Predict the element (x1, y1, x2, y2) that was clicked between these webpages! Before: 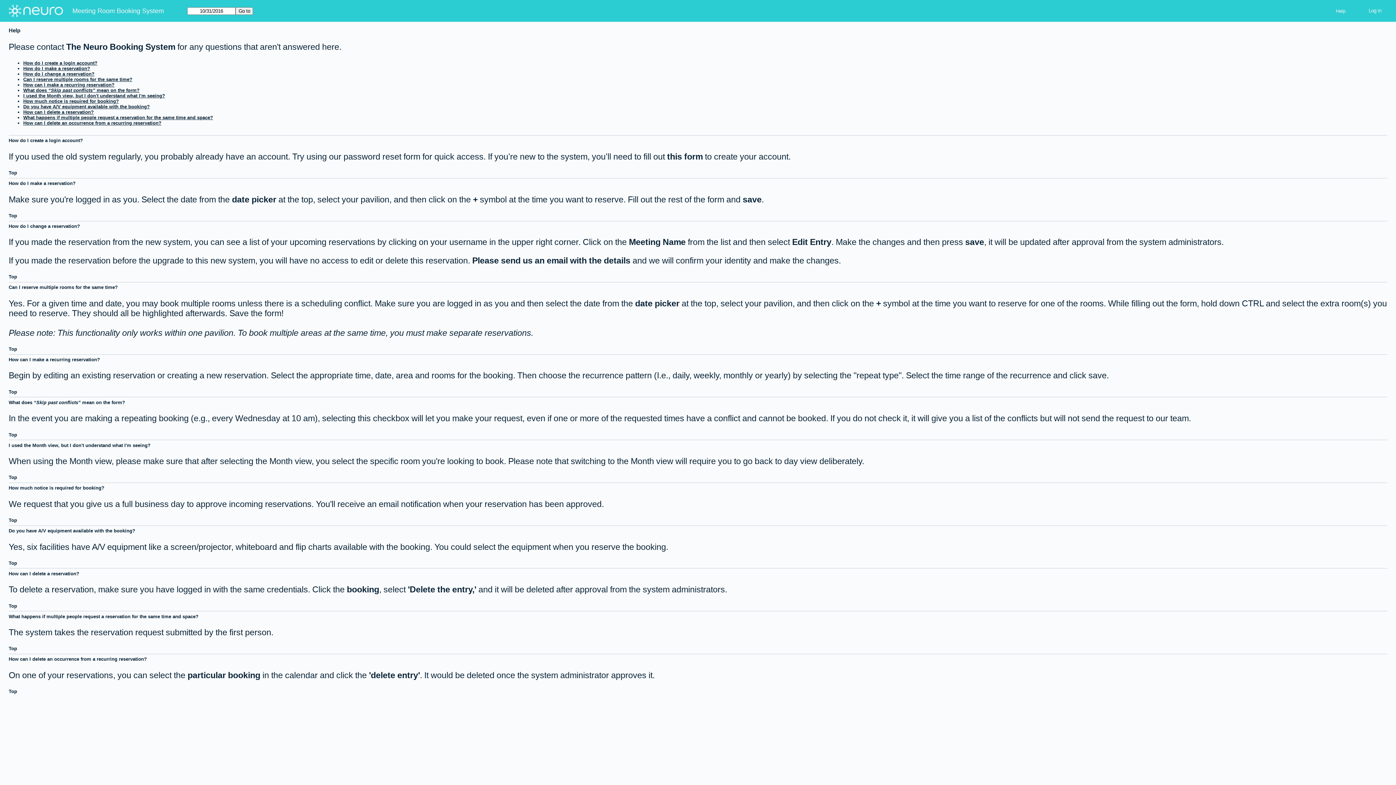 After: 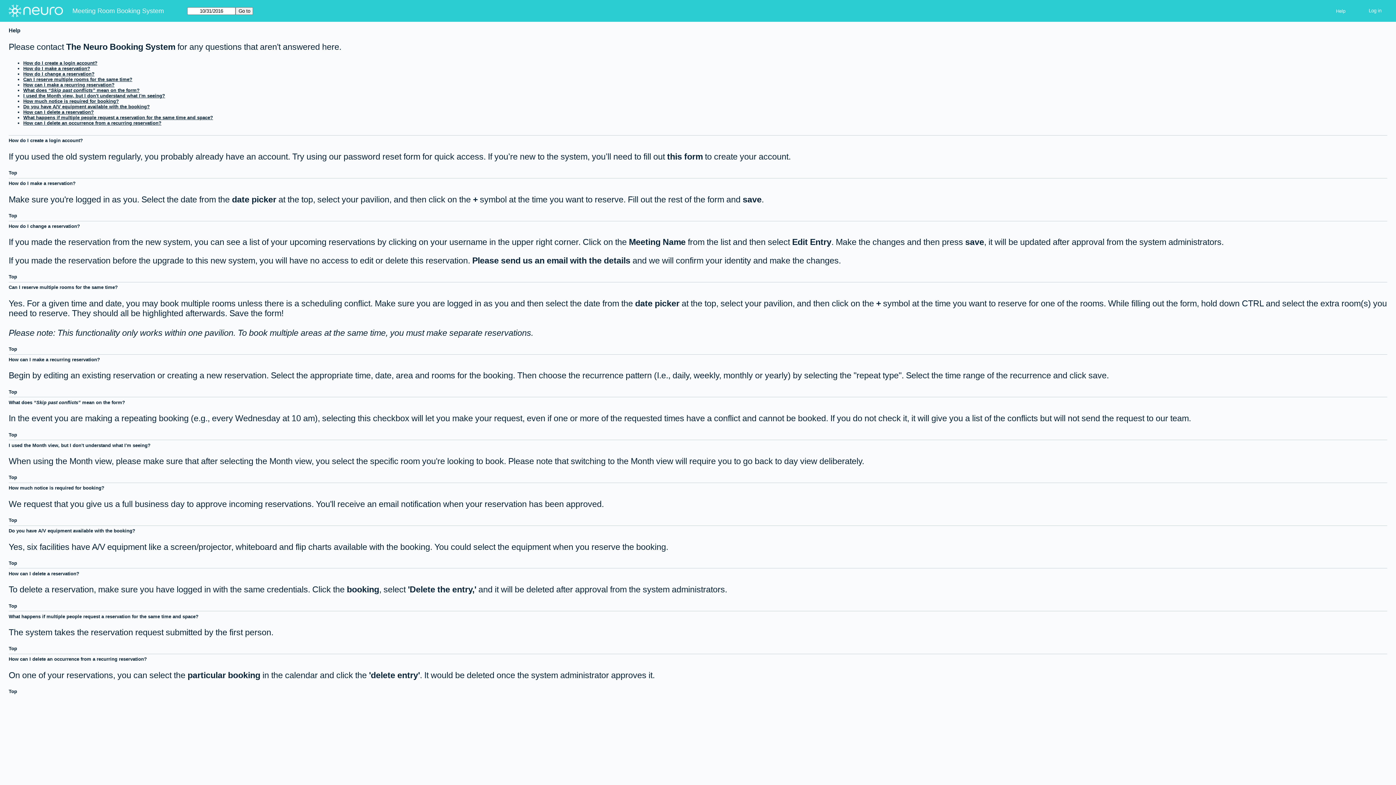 Action: label: Help bbox: (1330, 5, 1351, 16)